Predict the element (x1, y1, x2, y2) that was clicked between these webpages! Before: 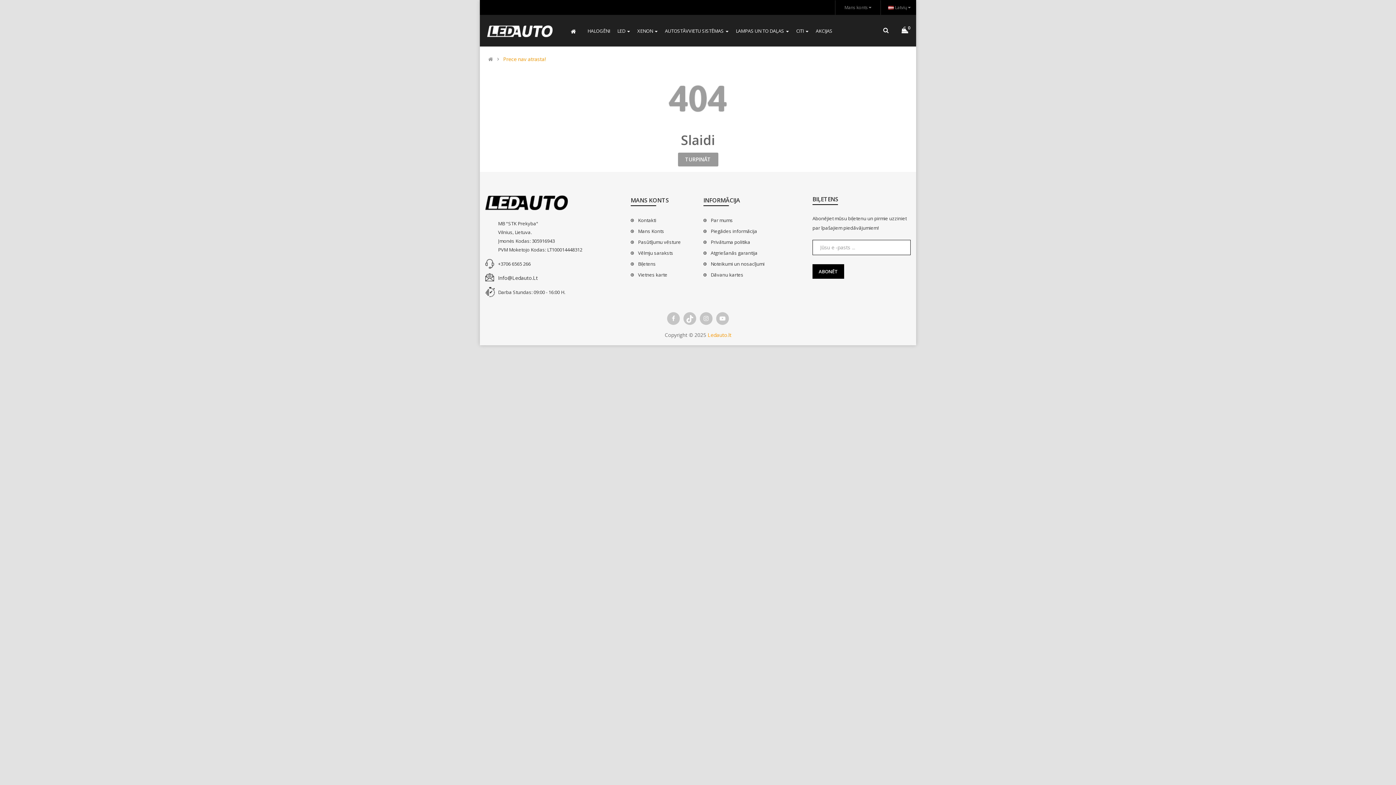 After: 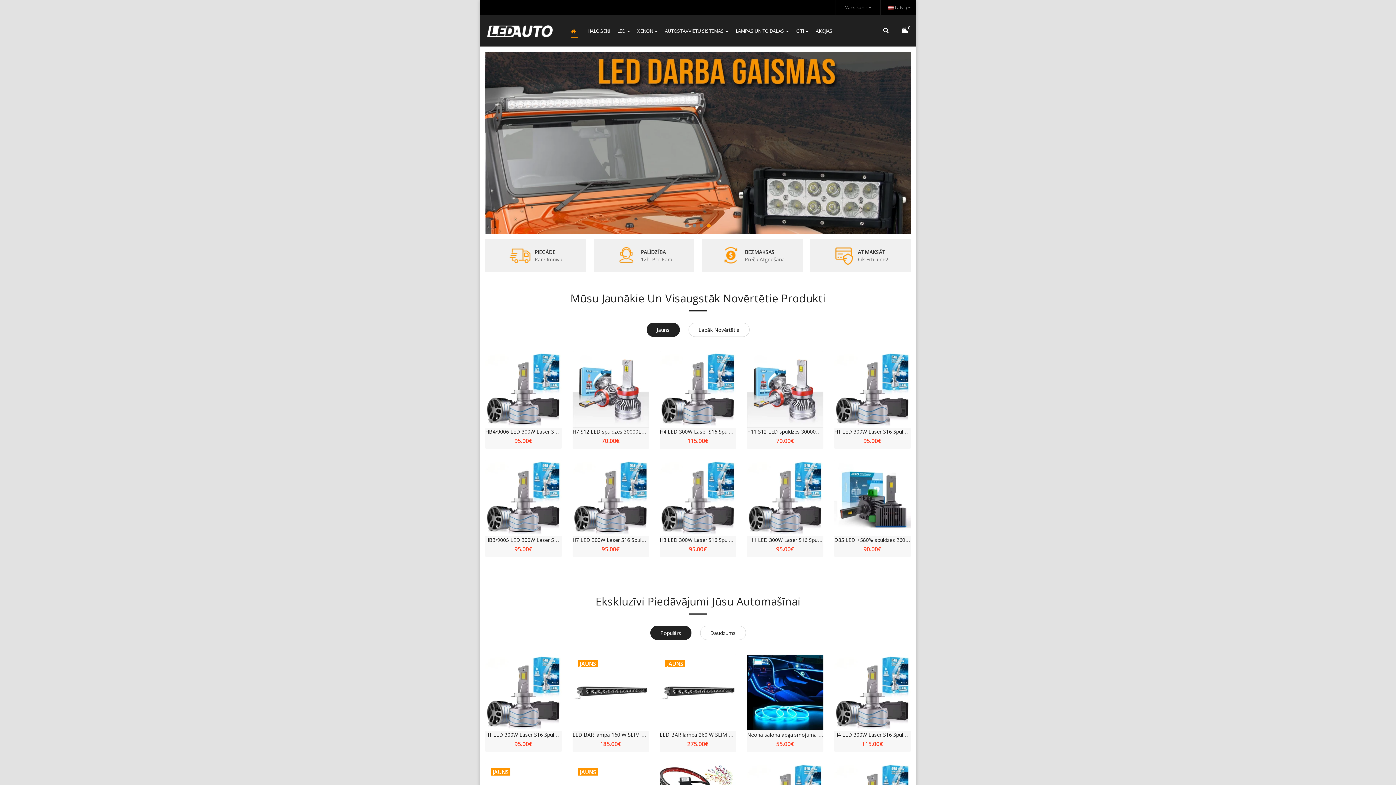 Action: label: TURPINĀT bbox: (678, 152, 718, 166)